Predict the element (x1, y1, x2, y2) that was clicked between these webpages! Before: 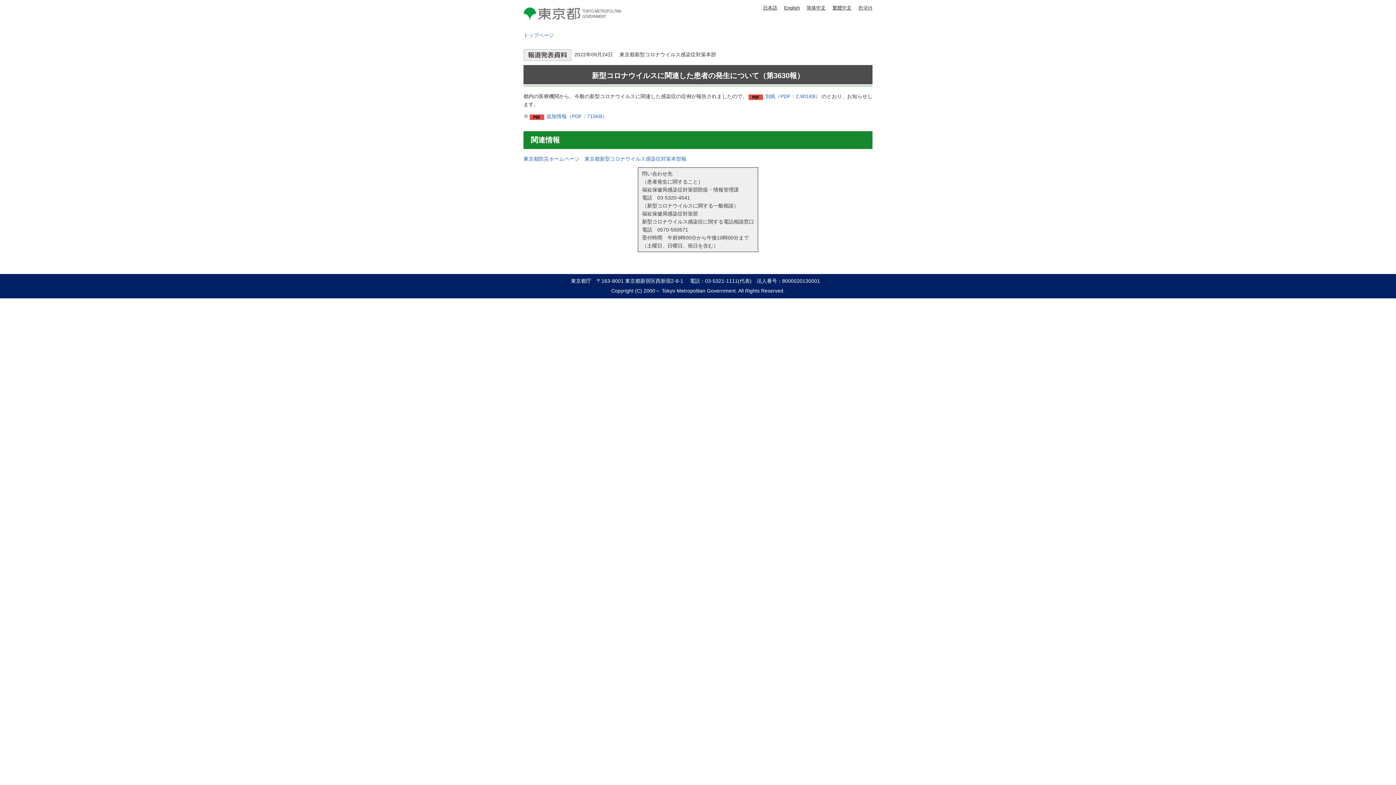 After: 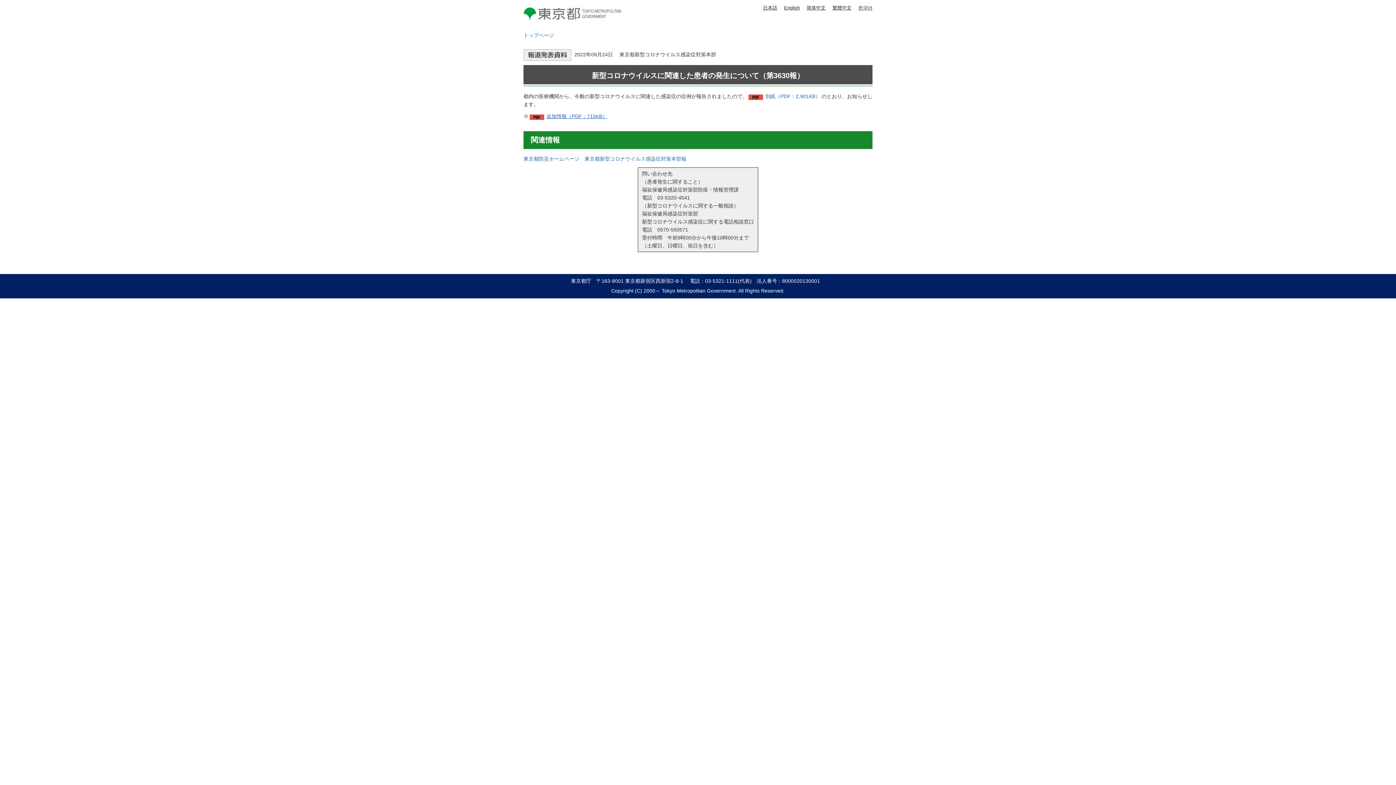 Action: label: 追加情報（PDF：715KB） bbox: (529, 112, 607, 120)